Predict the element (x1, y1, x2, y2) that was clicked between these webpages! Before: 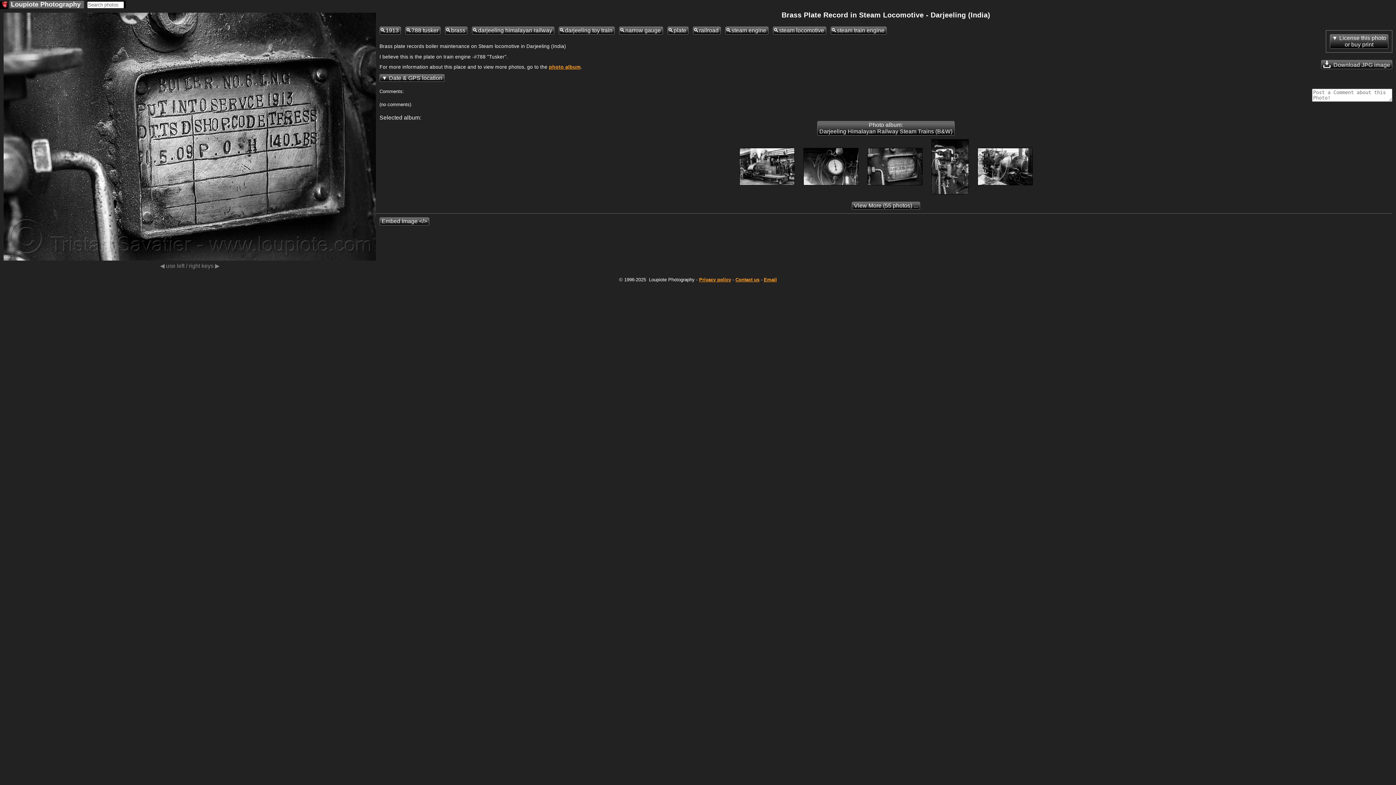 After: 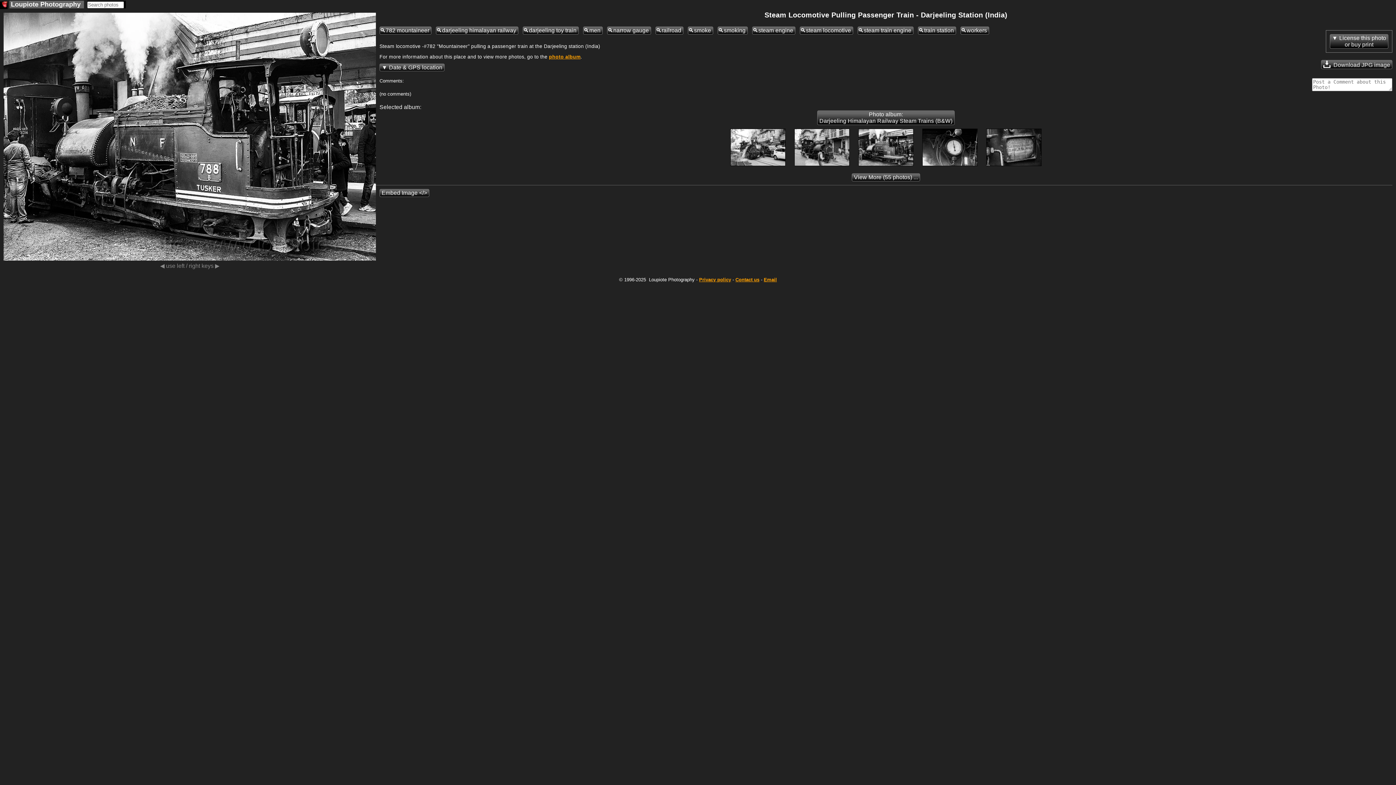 Action: bbox: (739, 148, 794, 185)